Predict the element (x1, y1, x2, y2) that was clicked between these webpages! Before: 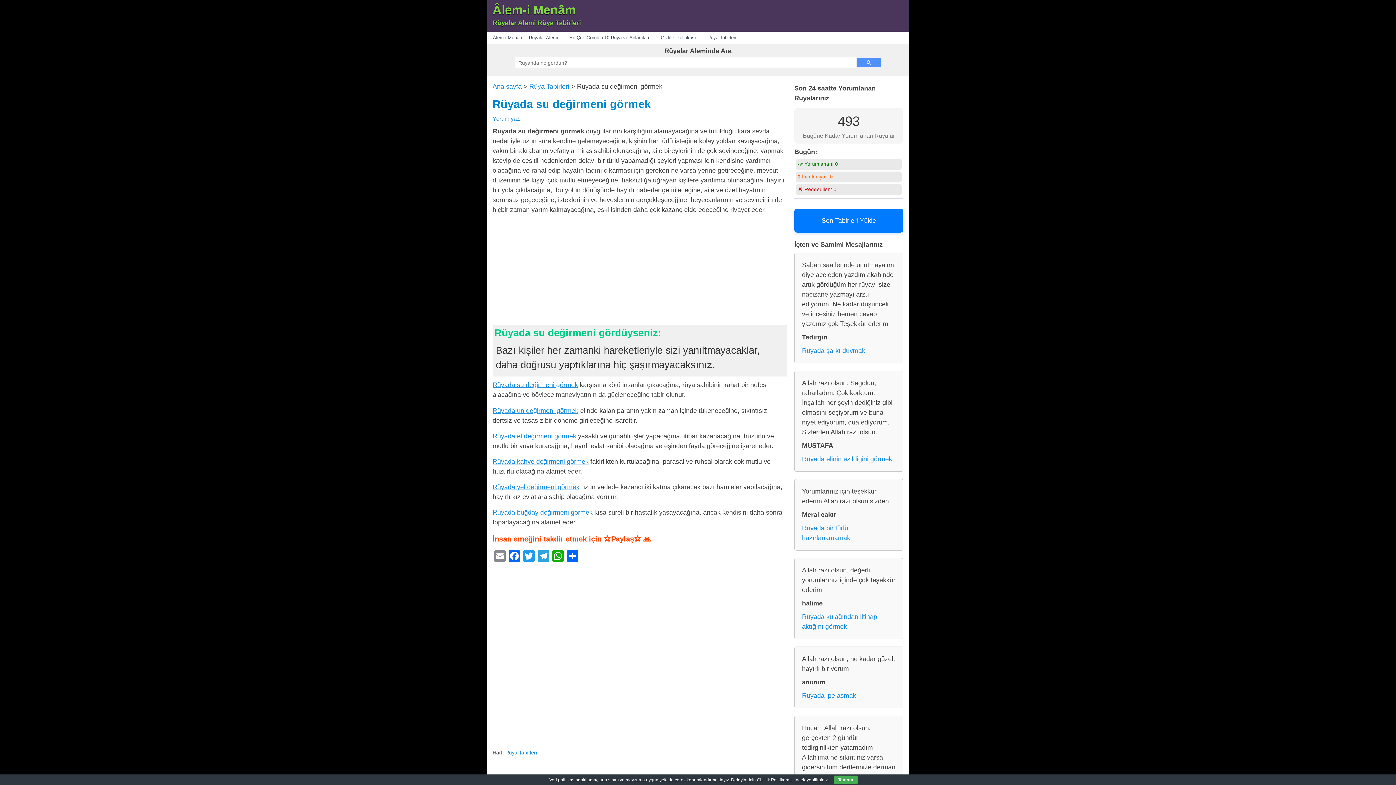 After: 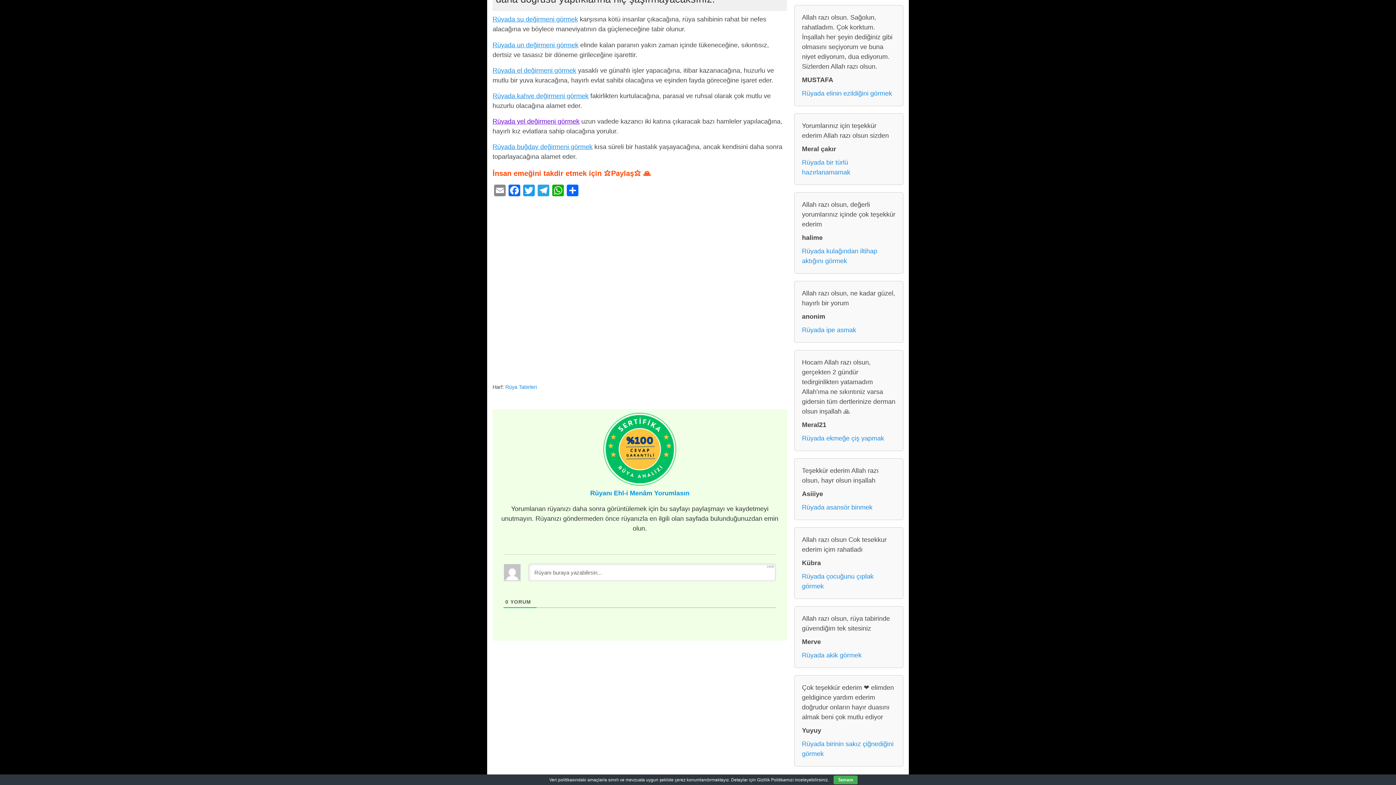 Action: label: Yorum yaz bbox: (492, 115, 520, 121)